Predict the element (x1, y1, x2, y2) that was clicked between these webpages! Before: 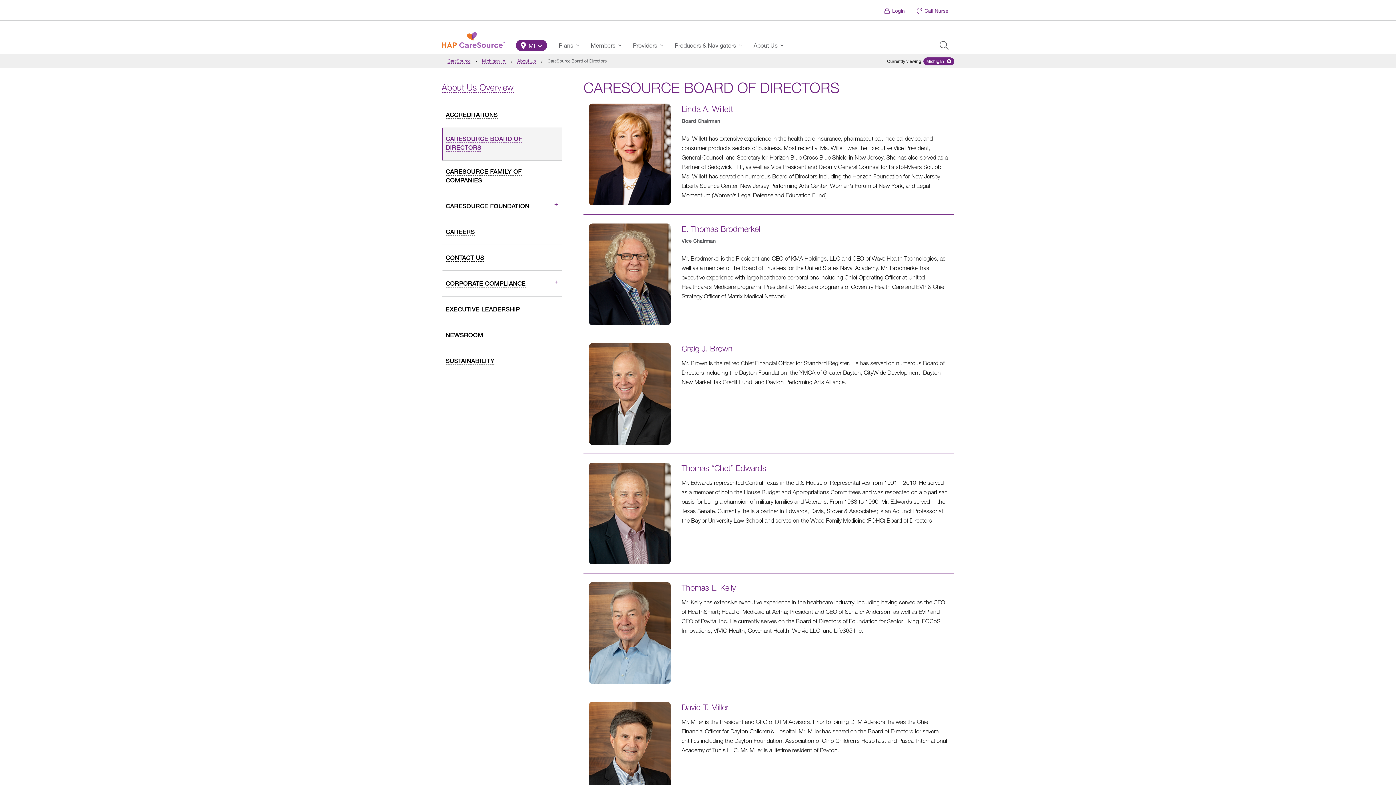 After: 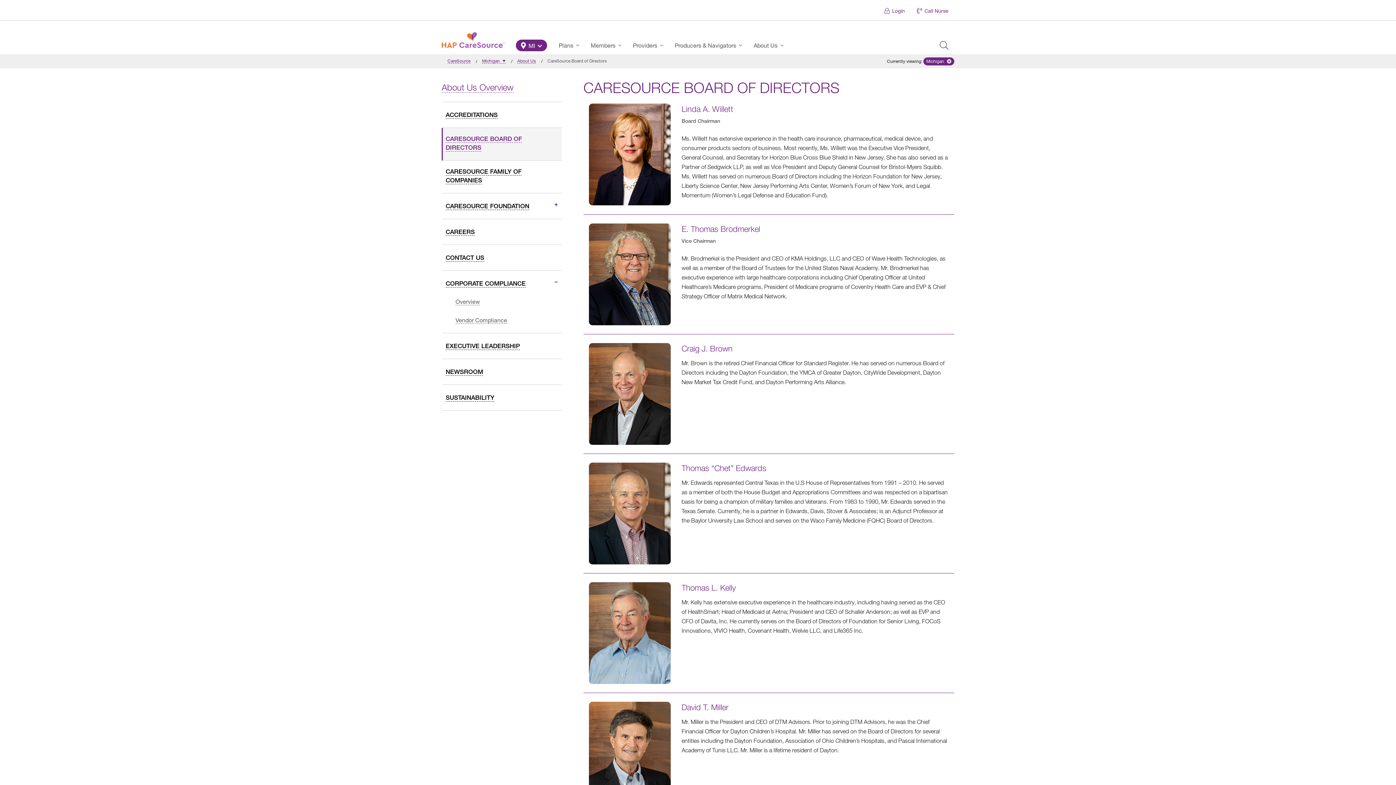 Action: label: CORPORATE COMPLIANCE bbox: (445, 276, 561, 287)